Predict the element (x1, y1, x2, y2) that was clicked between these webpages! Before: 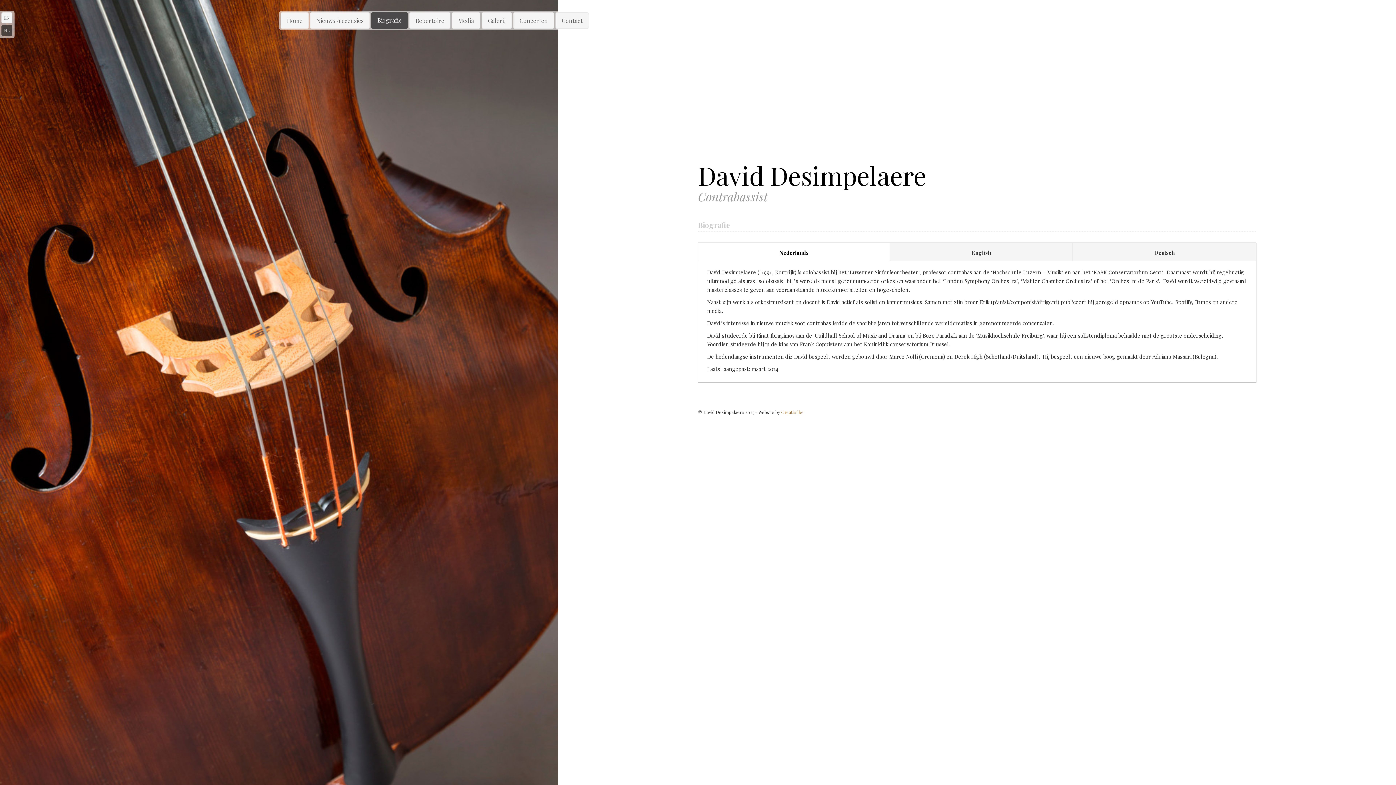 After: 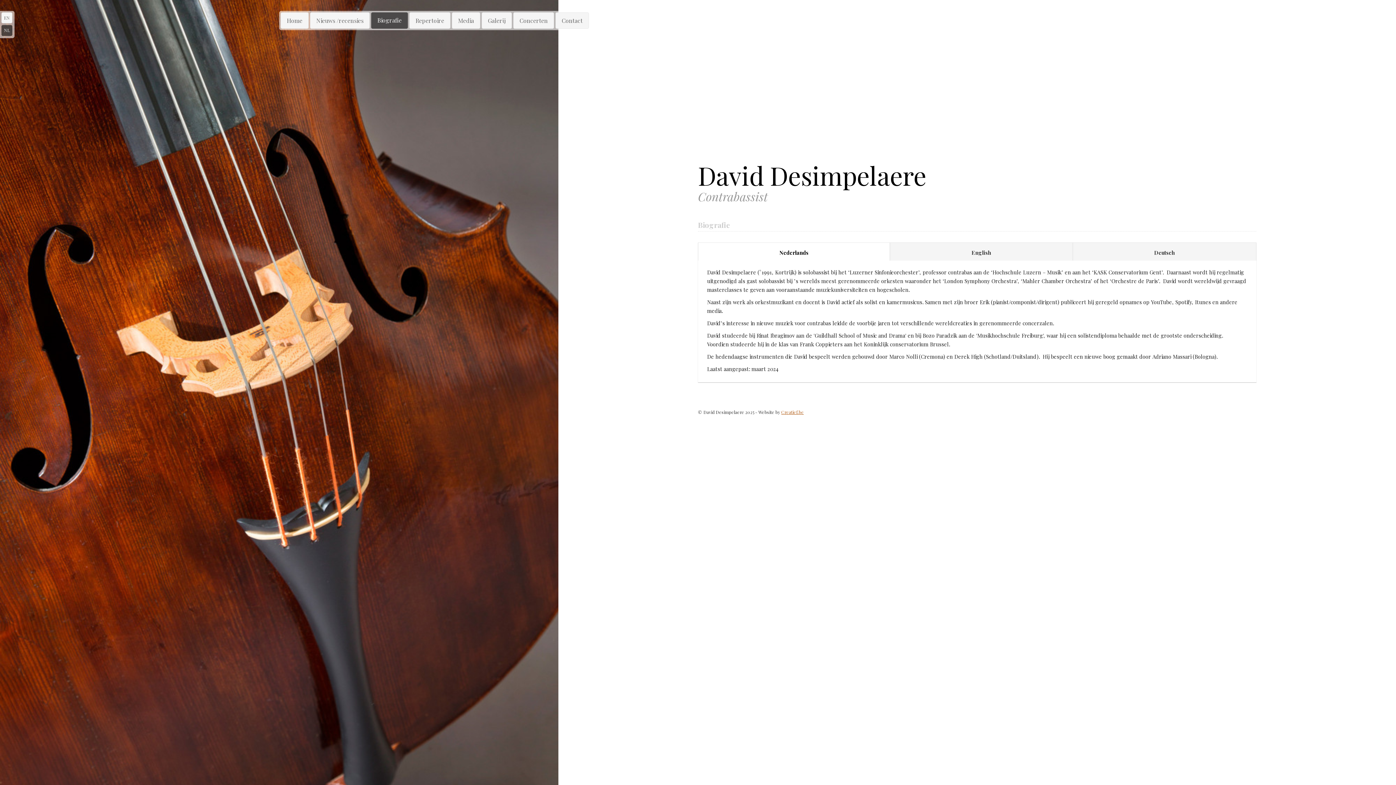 Action: label: Creatief.be bbox: (781, 409, 804, 415)